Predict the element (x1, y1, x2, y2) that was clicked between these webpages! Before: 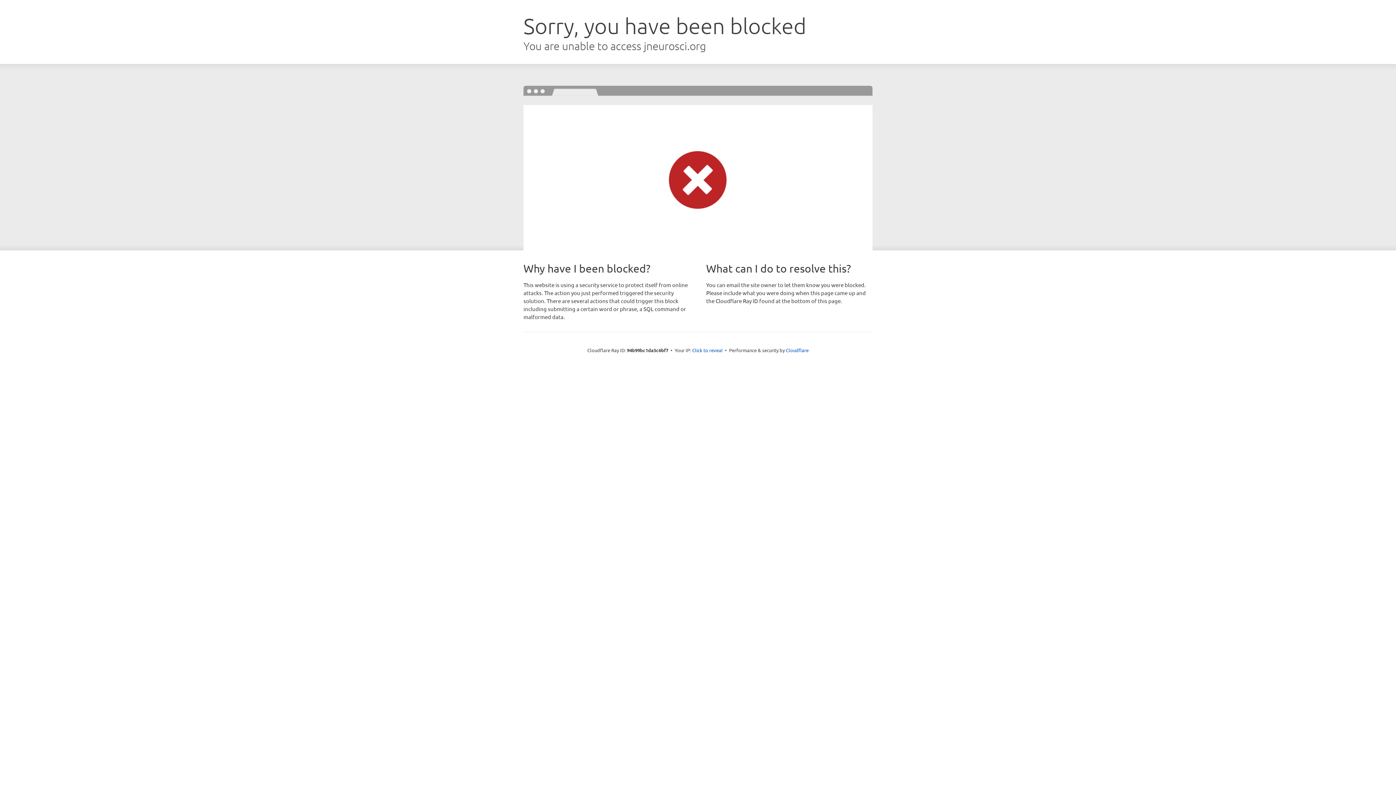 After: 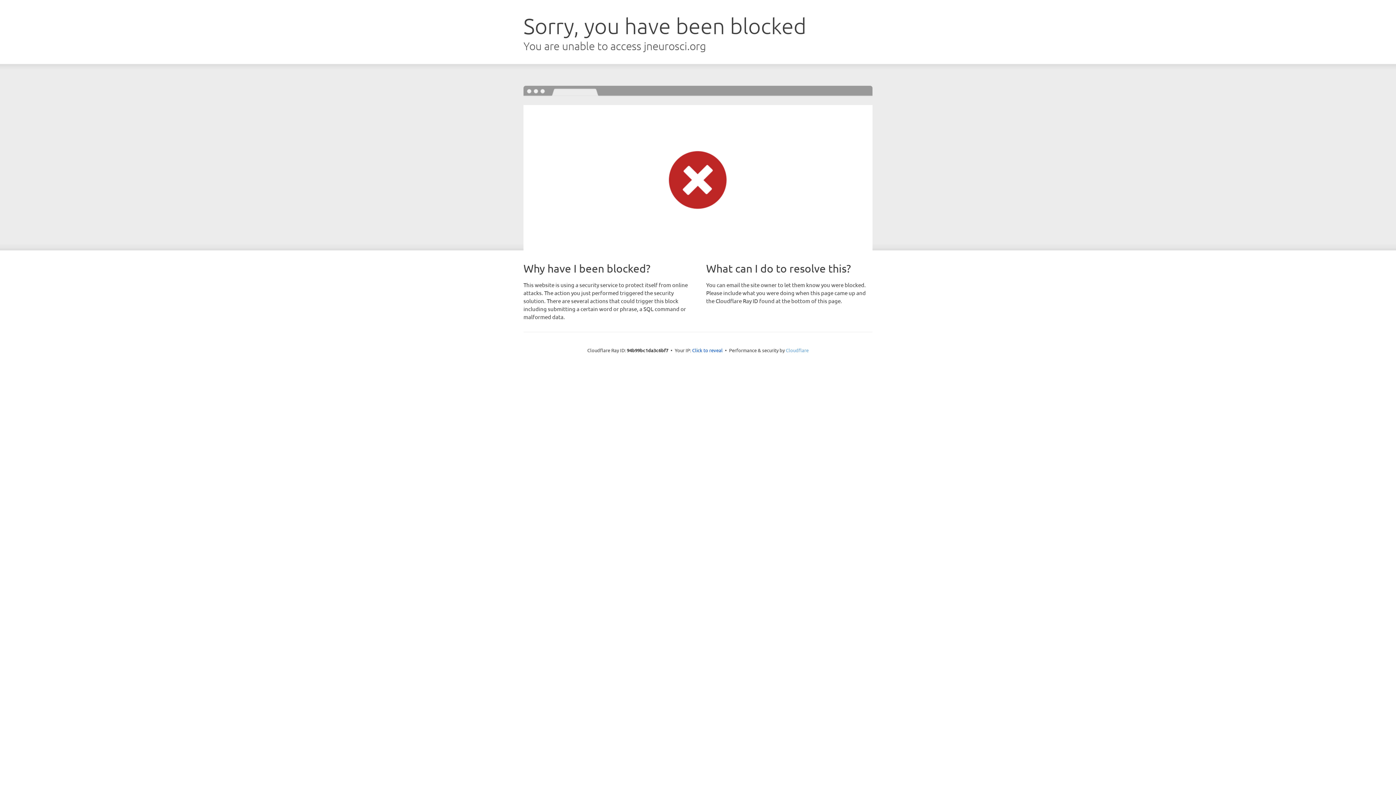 Action: label: Cloudflare bbox: (786, 347, 808, 353)